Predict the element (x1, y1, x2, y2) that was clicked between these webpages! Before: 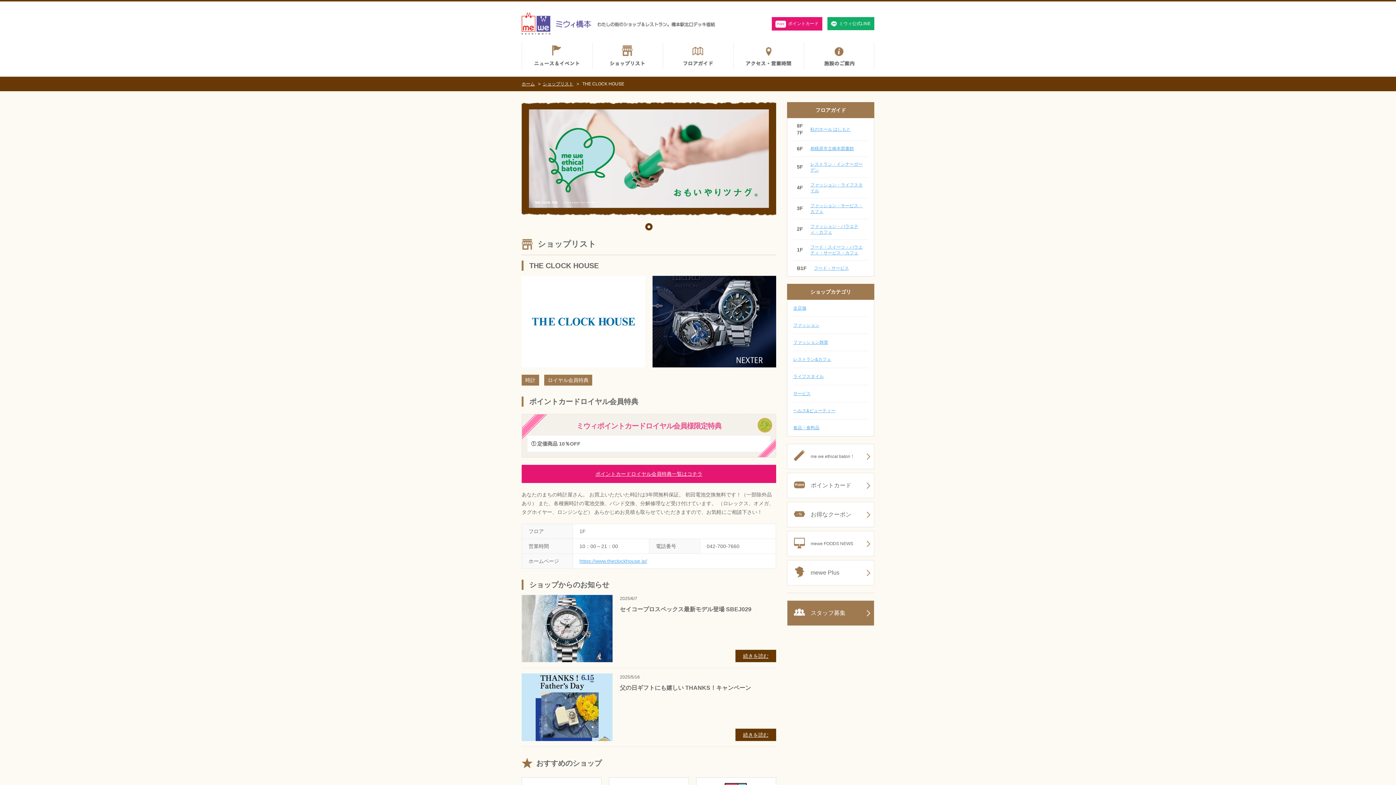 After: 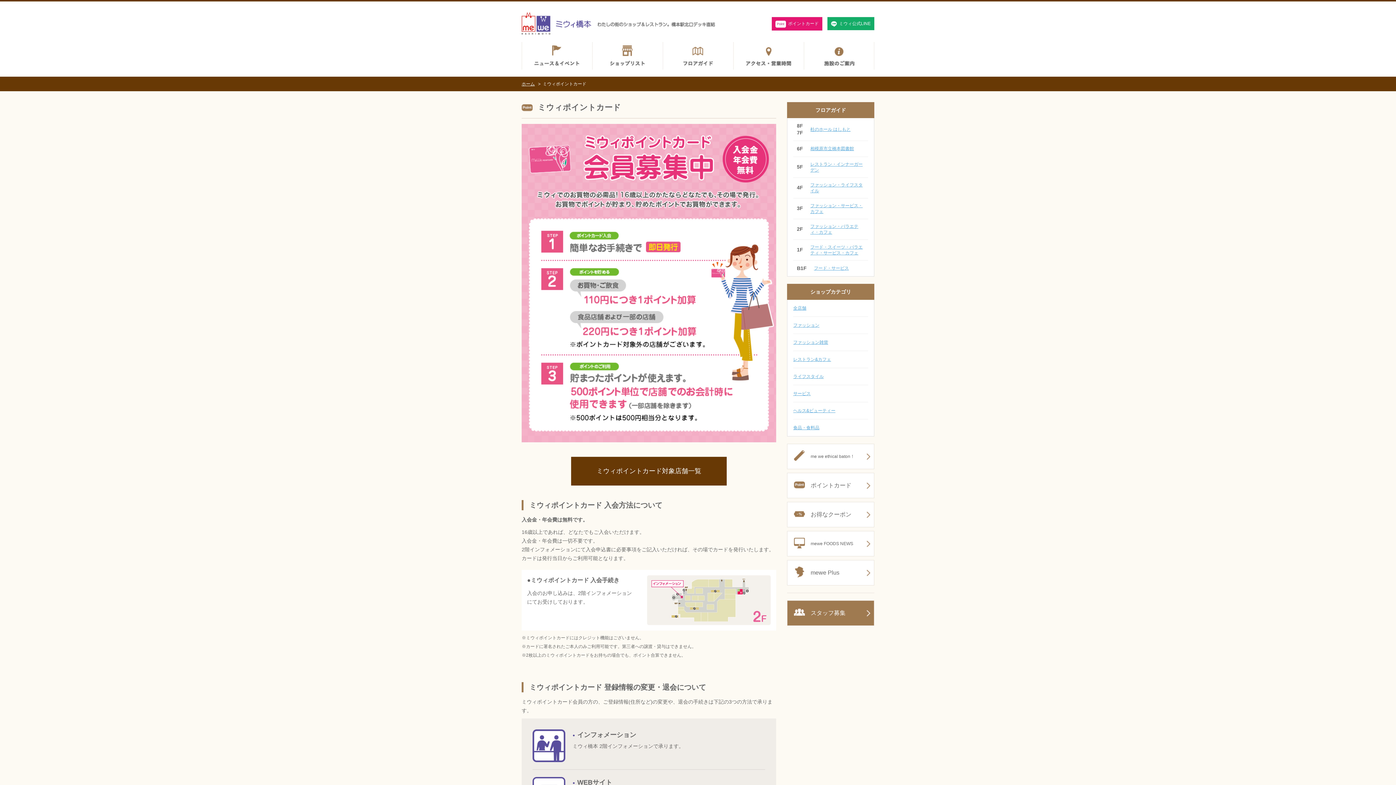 Action: label: 	ポイントカード bbox: (787, 473, 874, 498)